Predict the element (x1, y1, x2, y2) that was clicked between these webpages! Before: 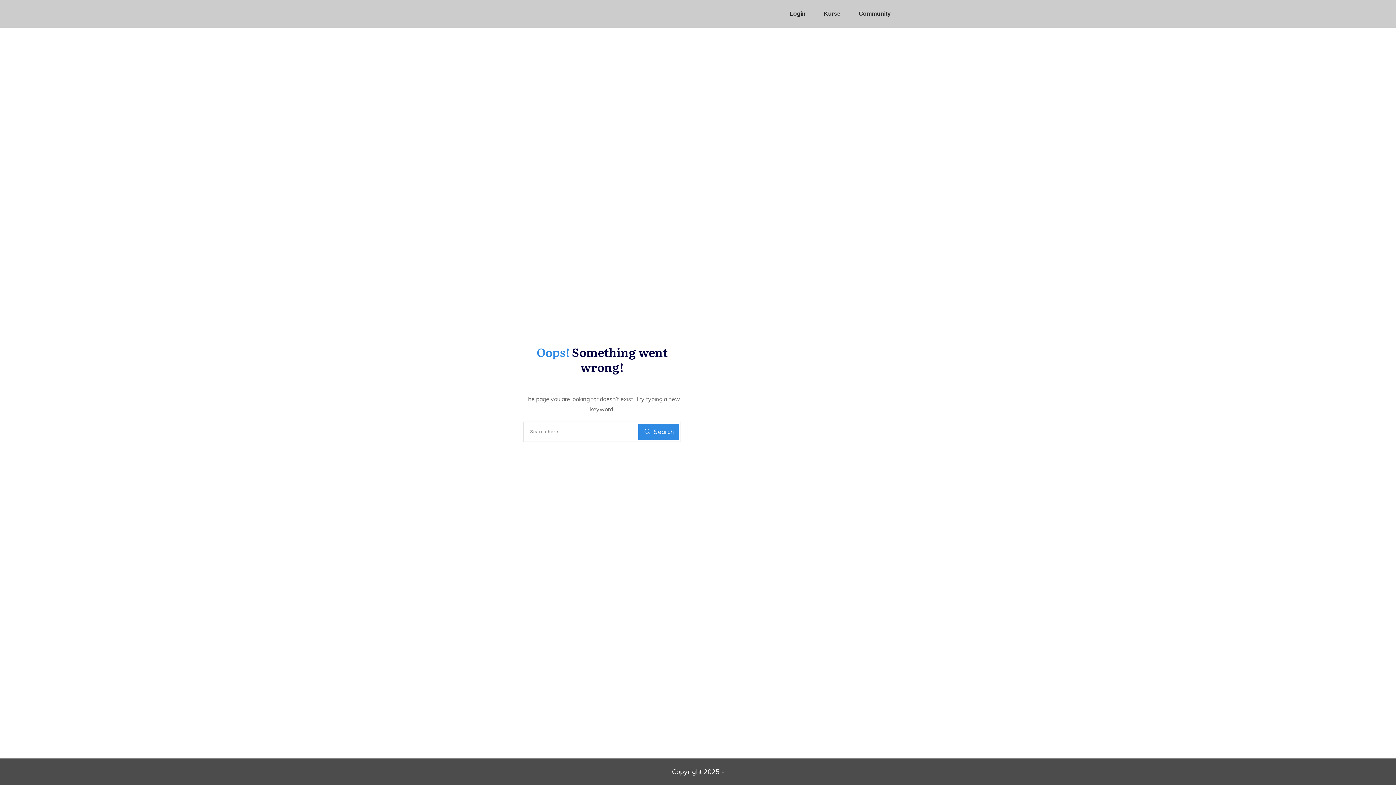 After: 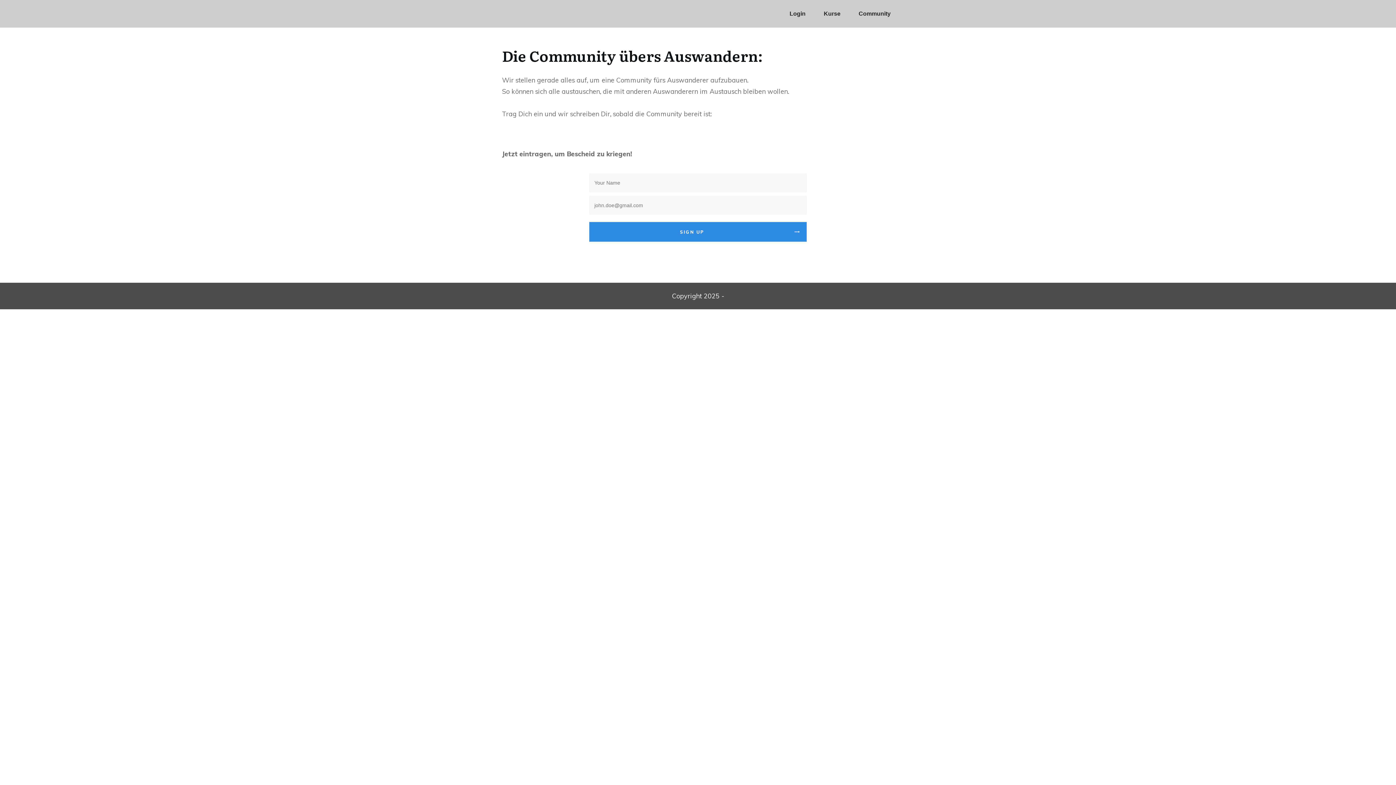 Action: label: Community bbox: (858, 8, 890, 19)